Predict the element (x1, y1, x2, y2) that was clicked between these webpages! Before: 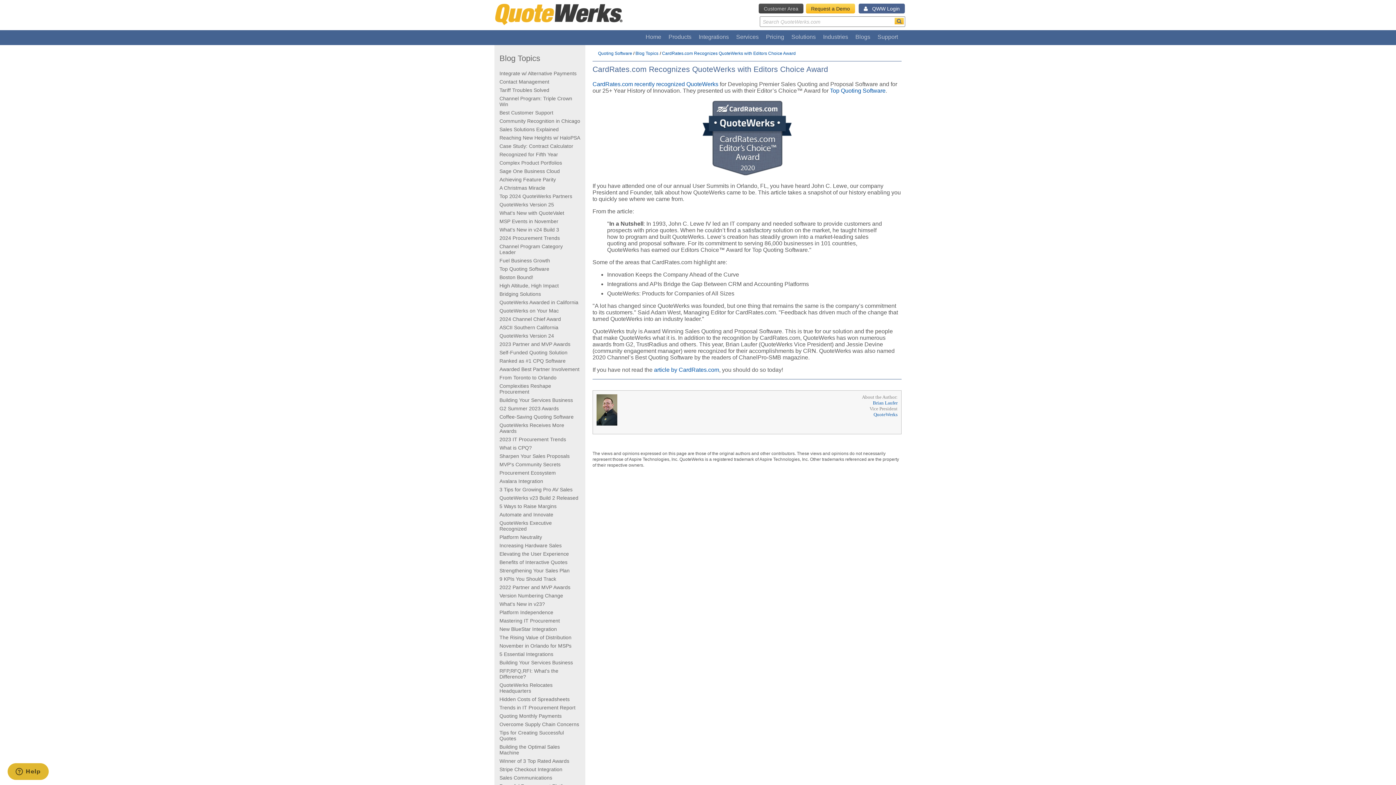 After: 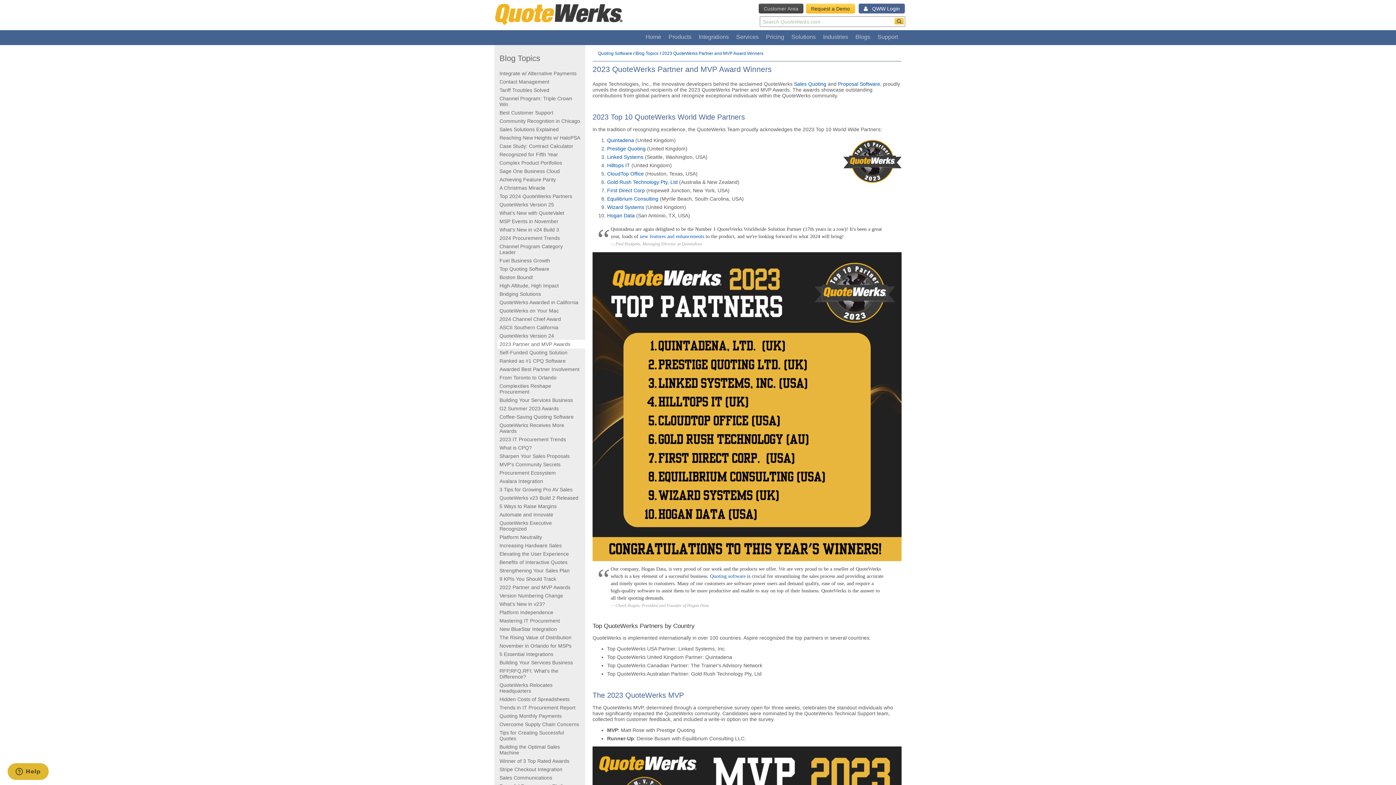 Action: label: 2023 Partner and MVP Awards bbox: (499, 341, 570, 347)